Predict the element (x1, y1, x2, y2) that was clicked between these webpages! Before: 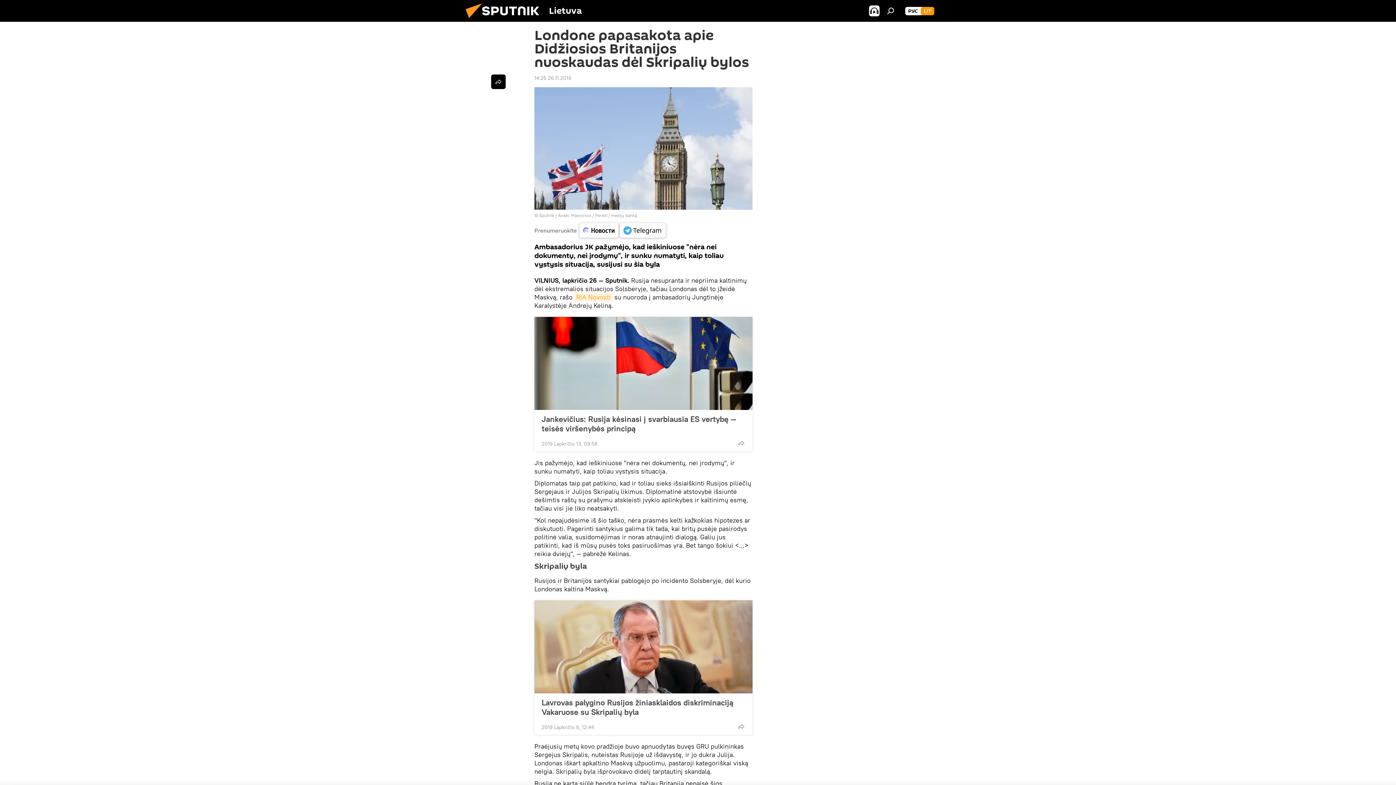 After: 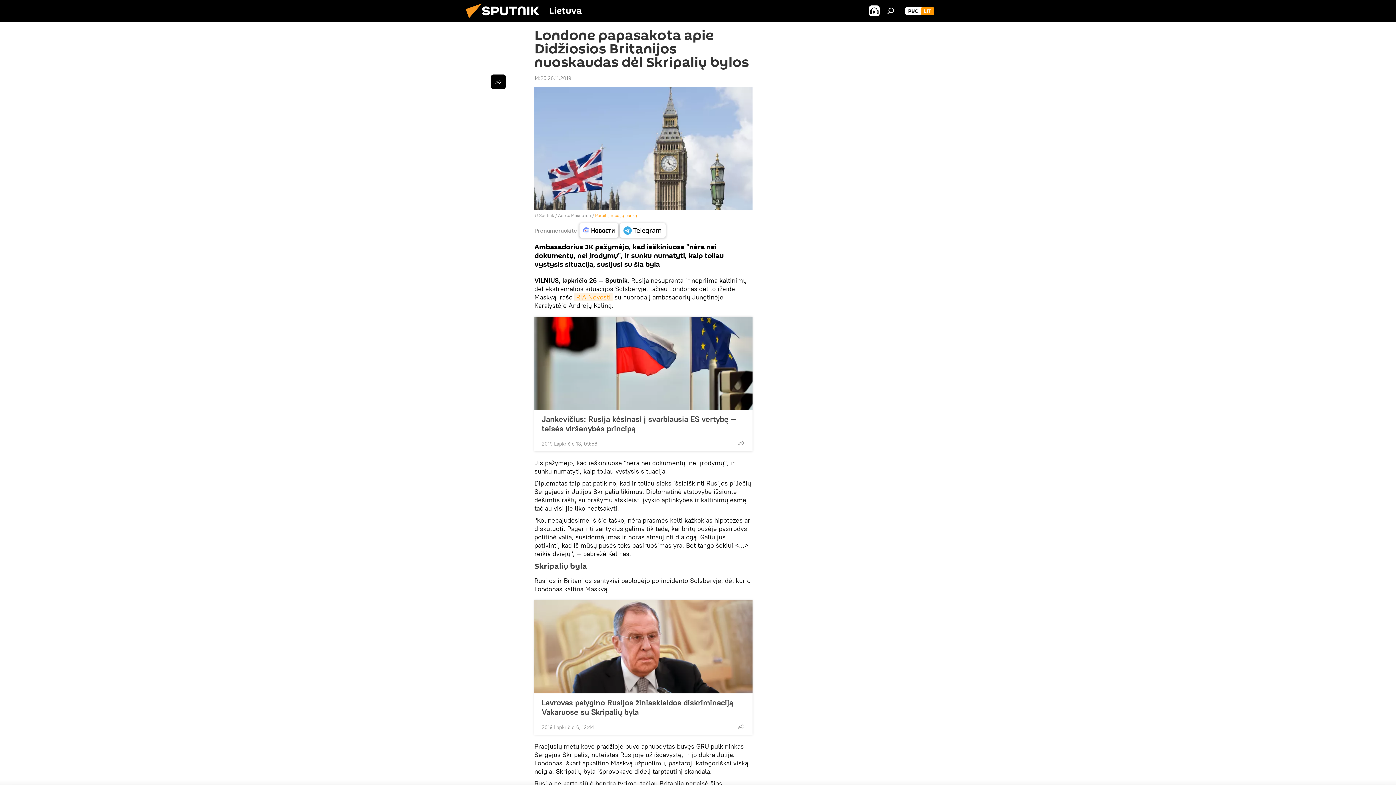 Action: bbox: (595, 212, 637, 218) label: Pereiti į medijų banką